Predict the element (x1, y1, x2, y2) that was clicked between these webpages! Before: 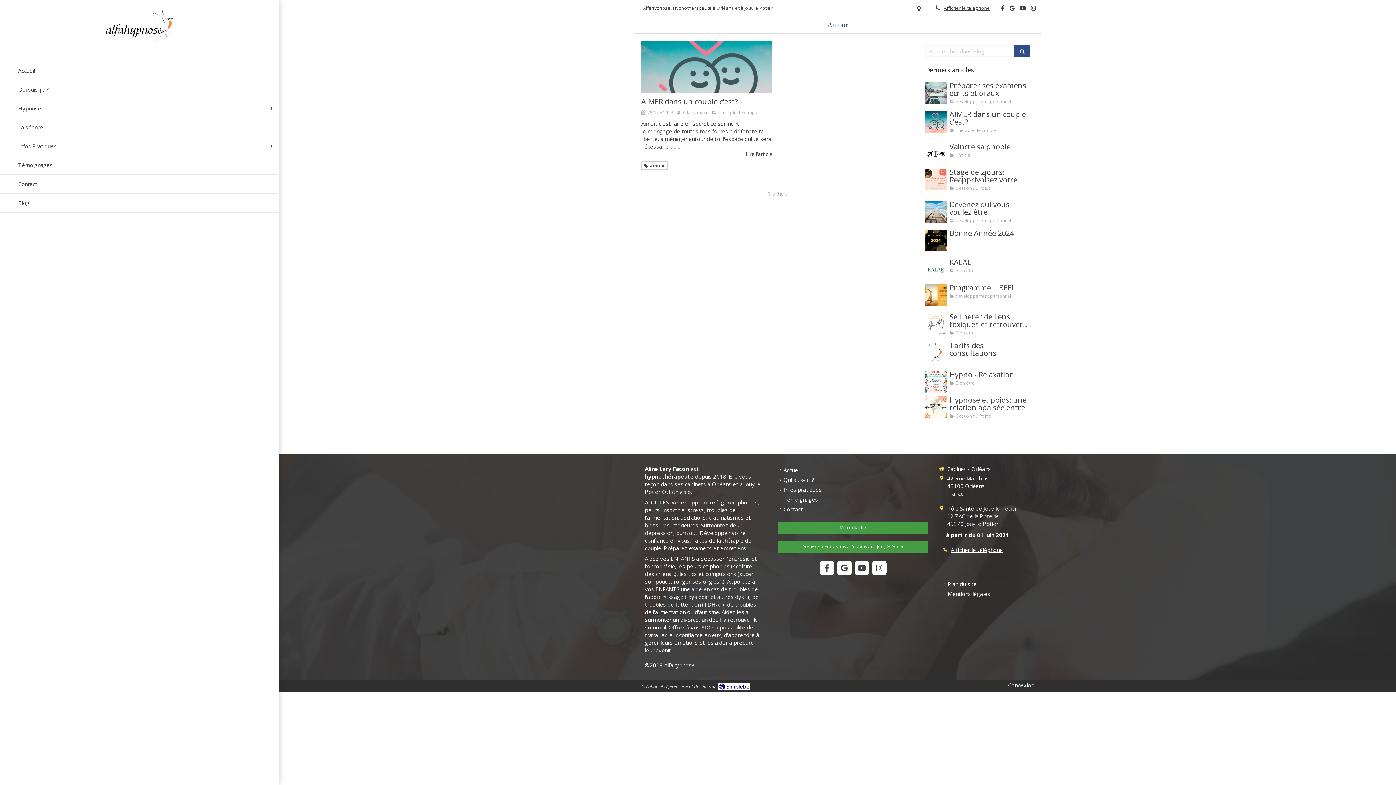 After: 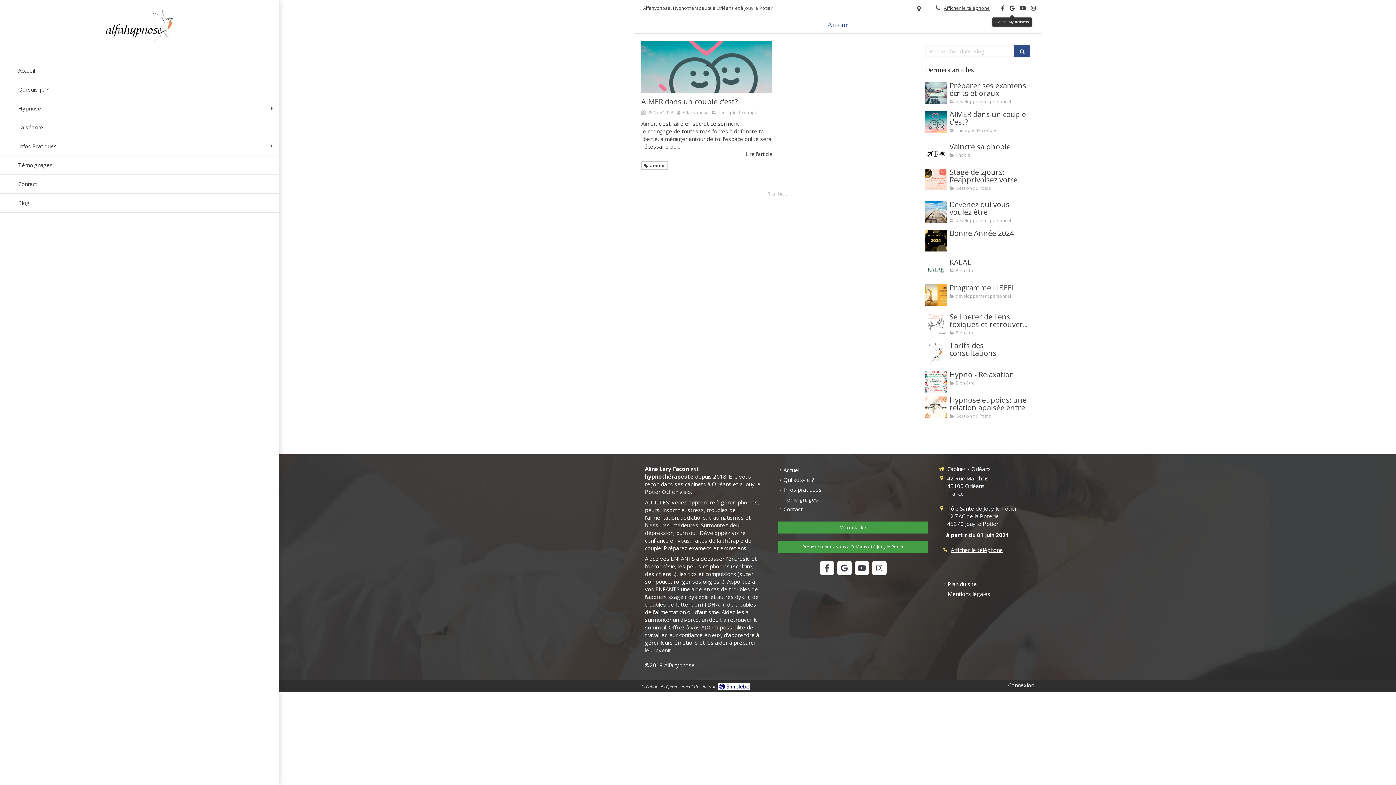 Action: bbox: (1009, 5, 1014, 13)